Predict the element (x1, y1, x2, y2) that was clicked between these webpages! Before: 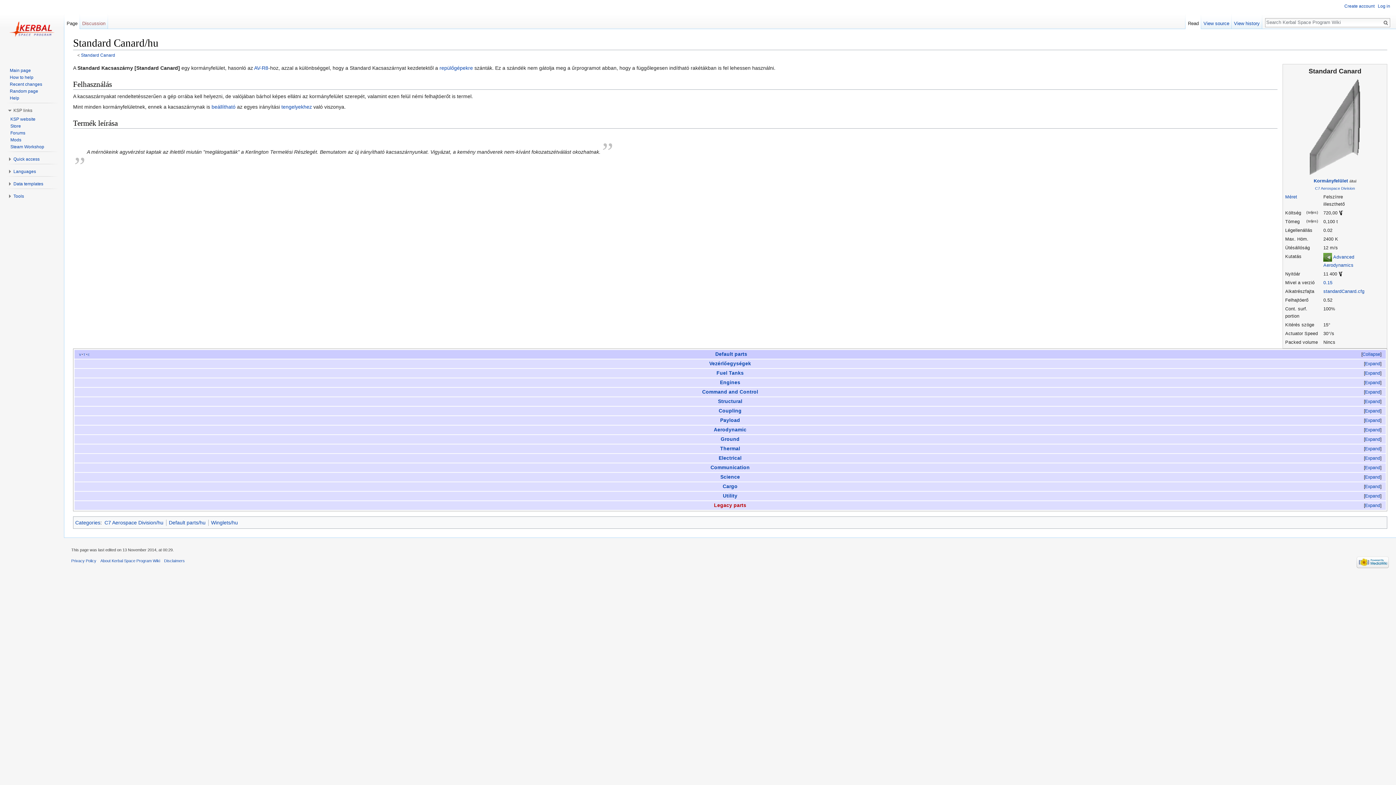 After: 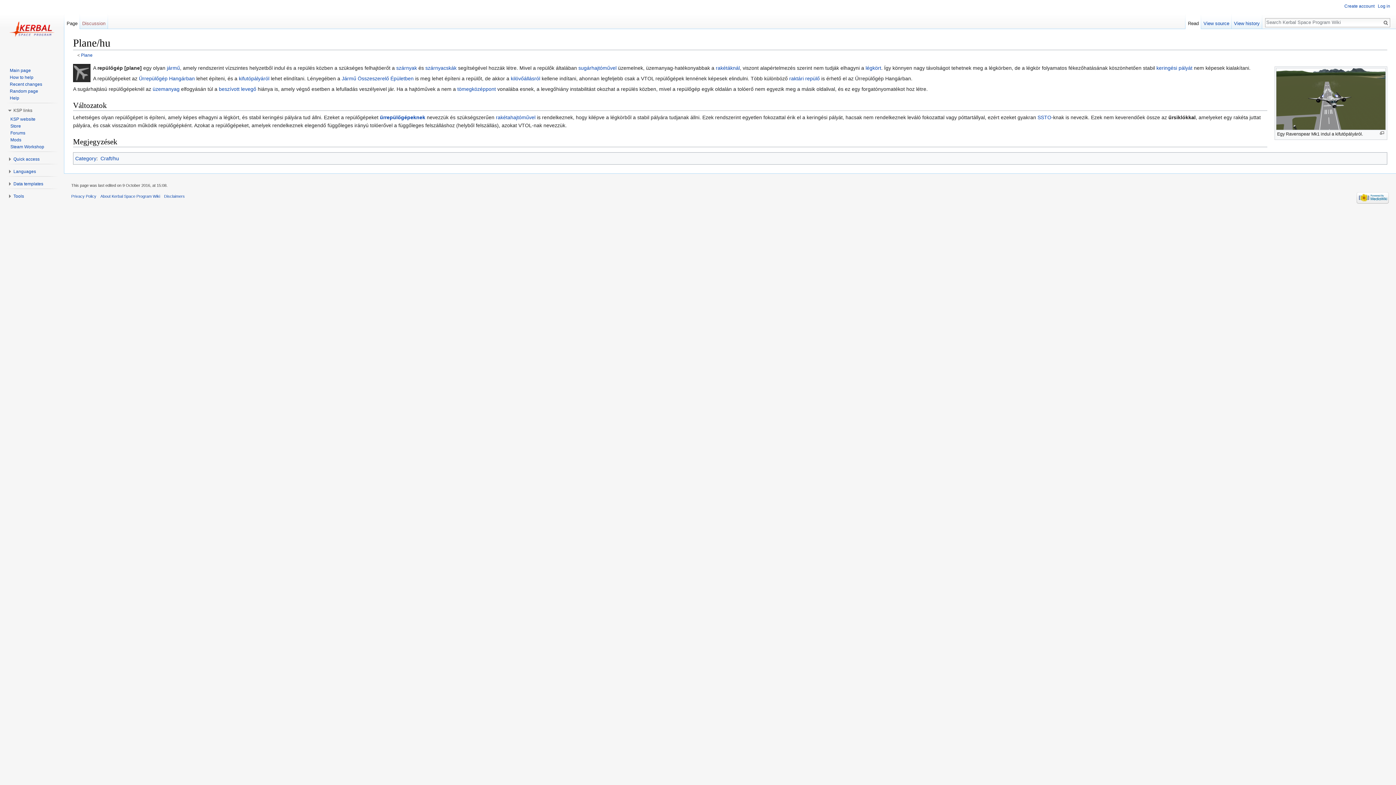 Action: label: repülőgépekre bbox: (439, 64, 473, 70)